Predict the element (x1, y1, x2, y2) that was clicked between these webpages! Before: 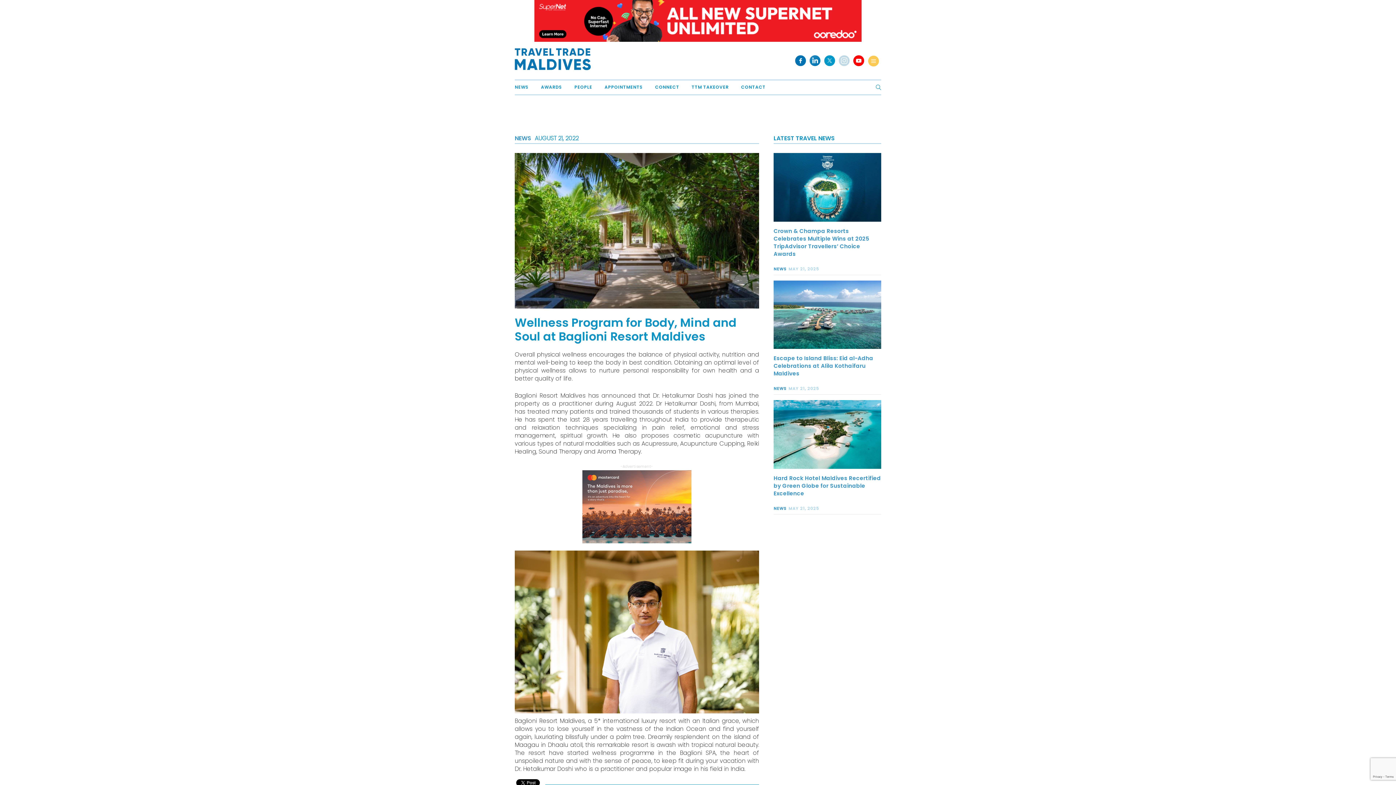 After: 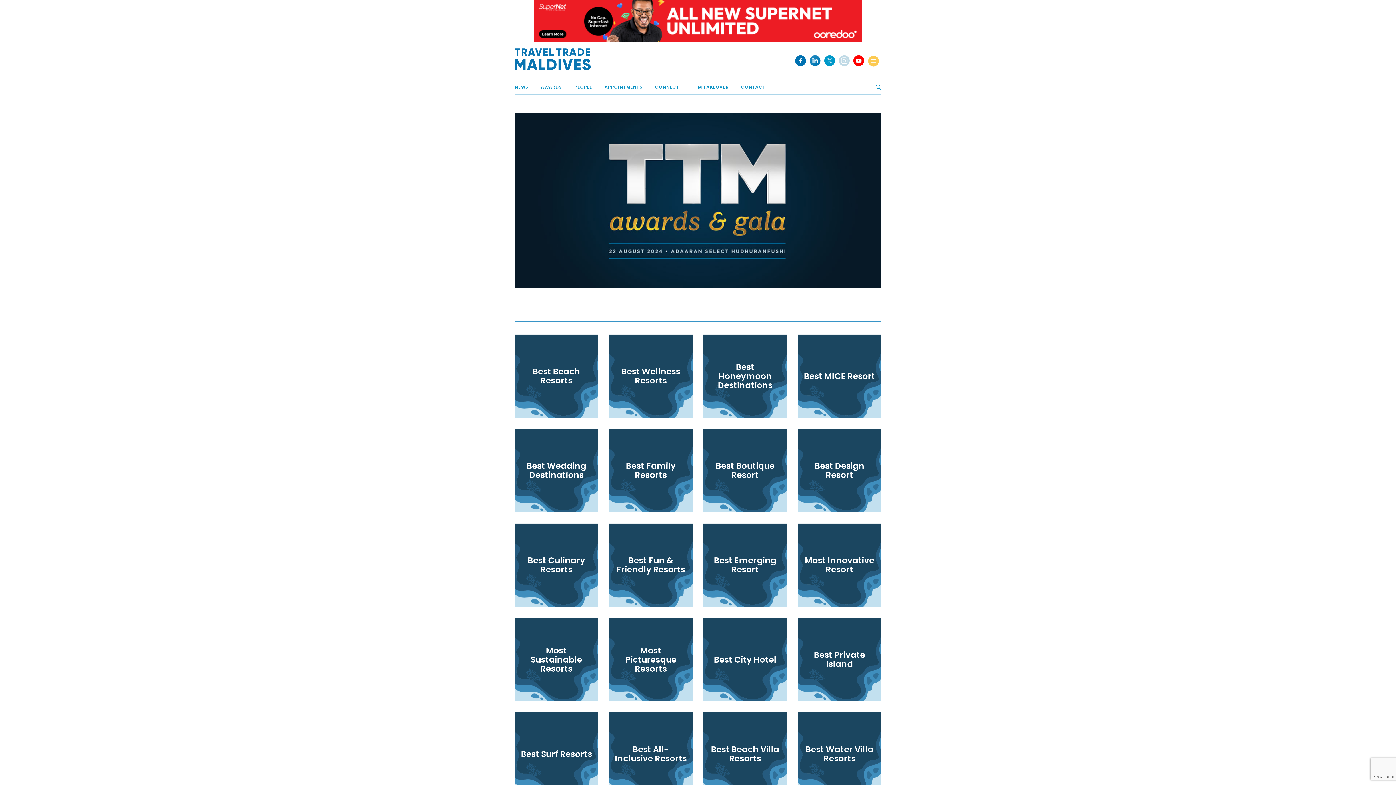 Action: bbox: (541, 84, 573, 90) label: AWARDS